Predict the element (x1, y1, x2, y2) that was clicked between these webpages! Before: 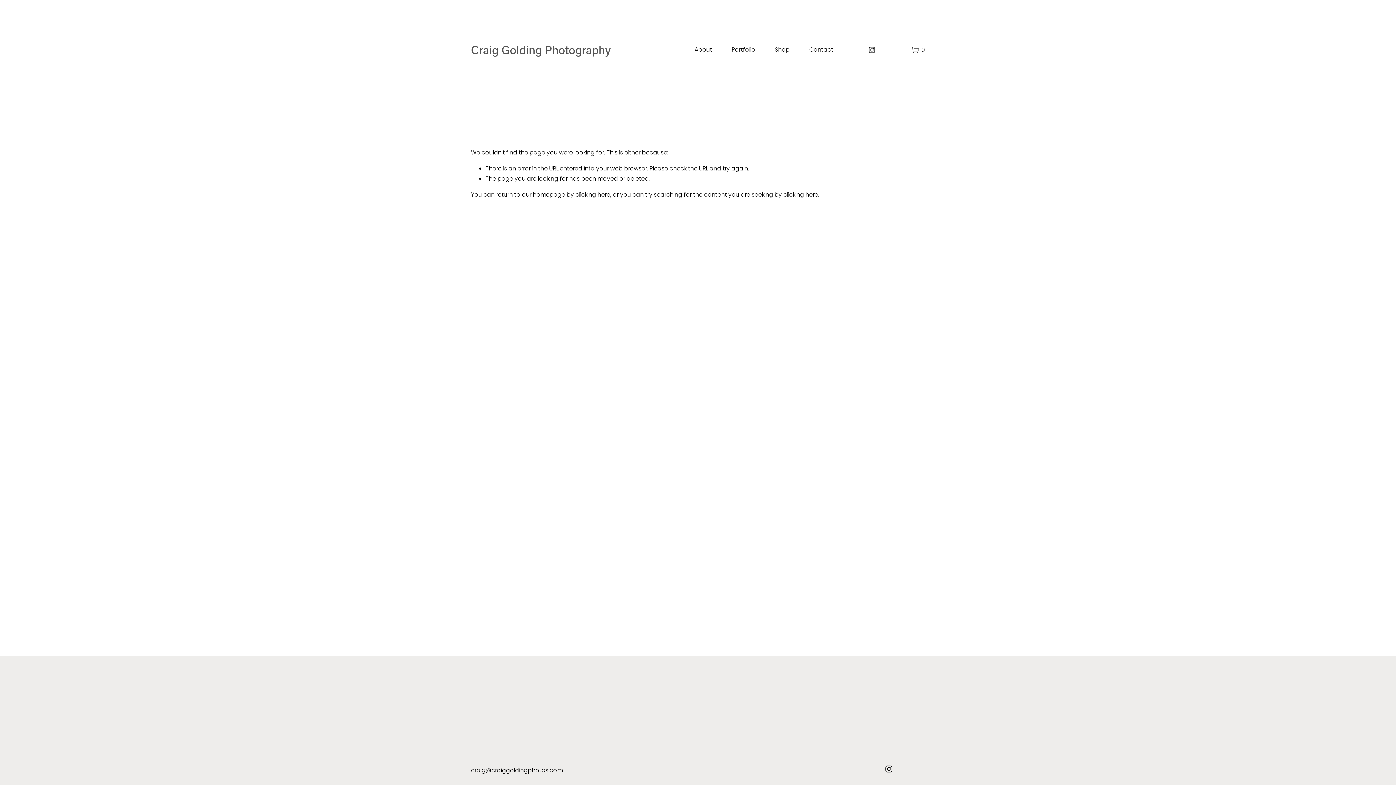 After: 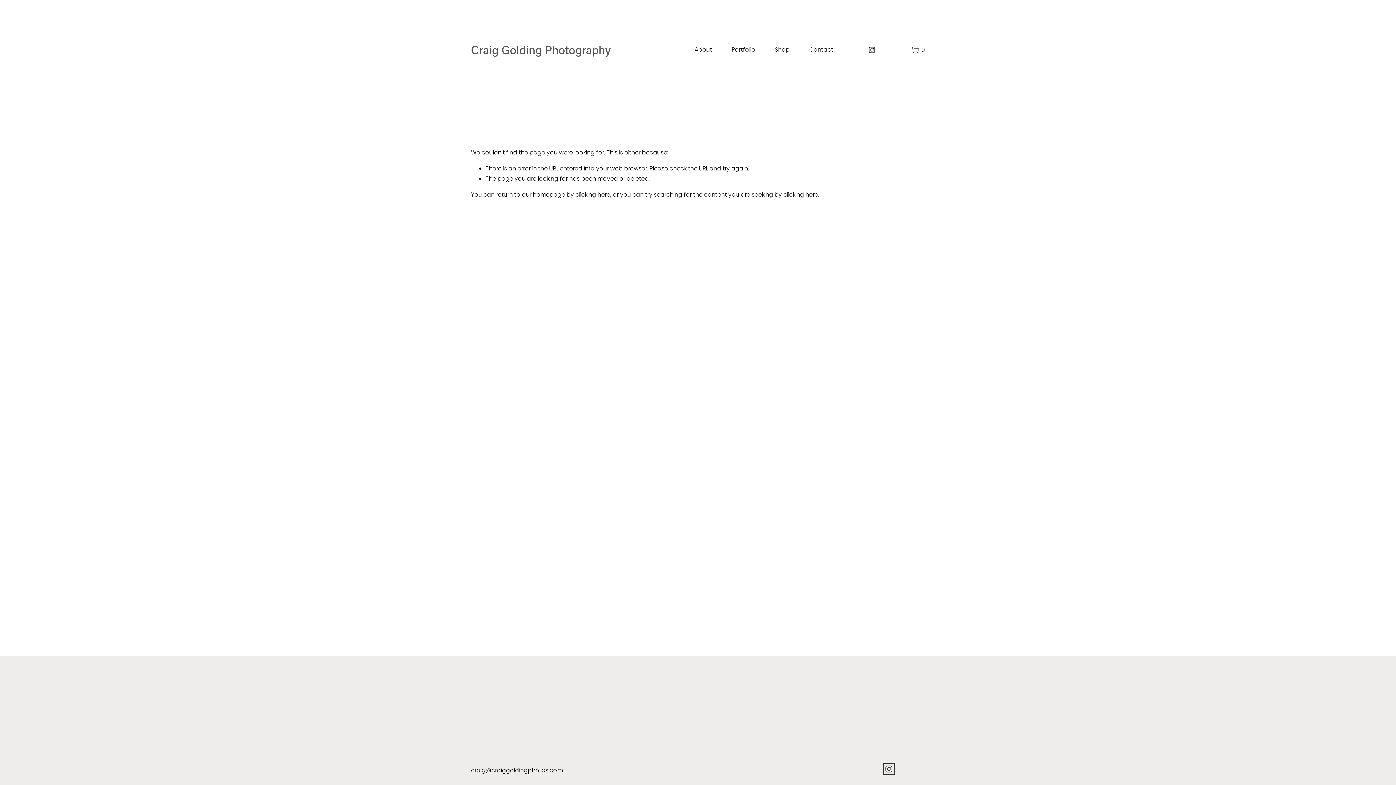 Action: bbox: (885, 765, 892, 773) label: Instagram